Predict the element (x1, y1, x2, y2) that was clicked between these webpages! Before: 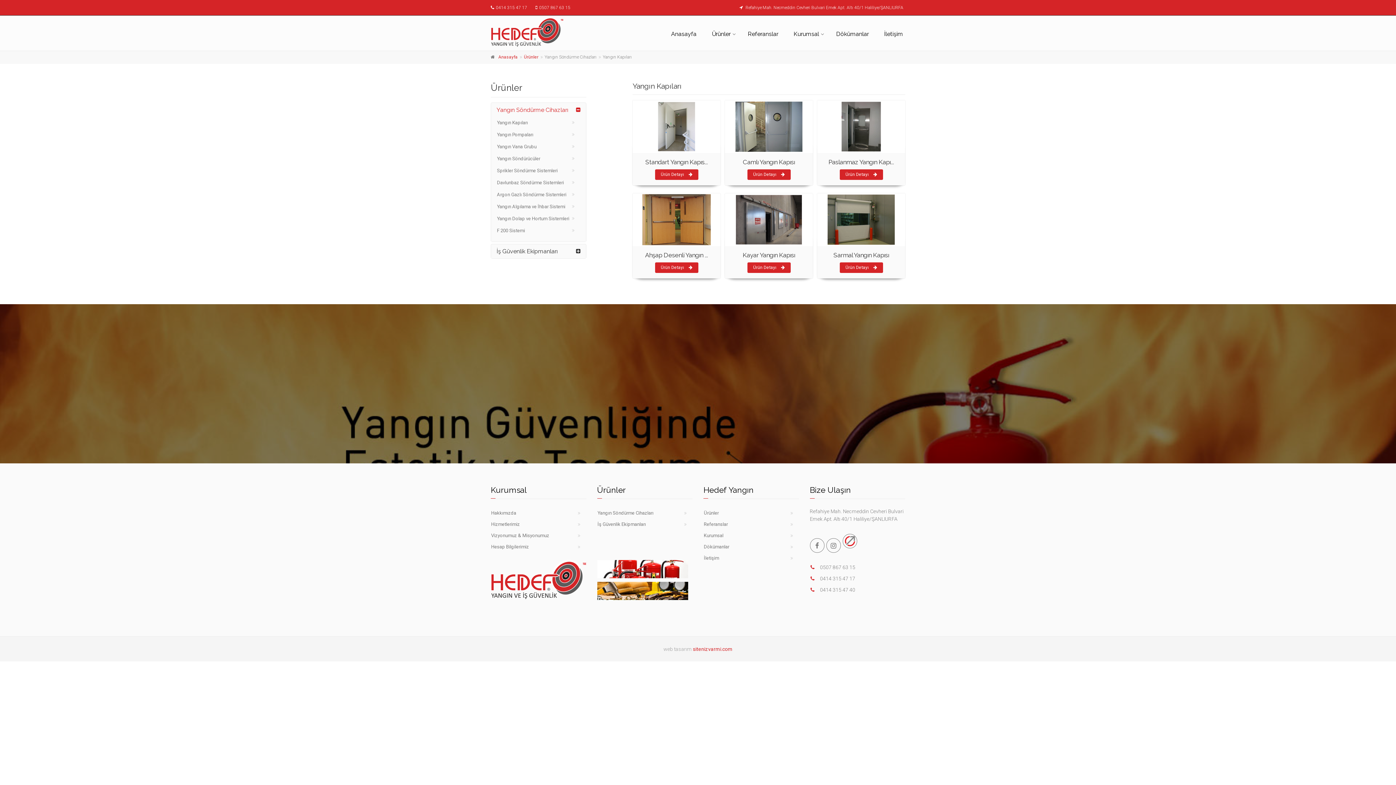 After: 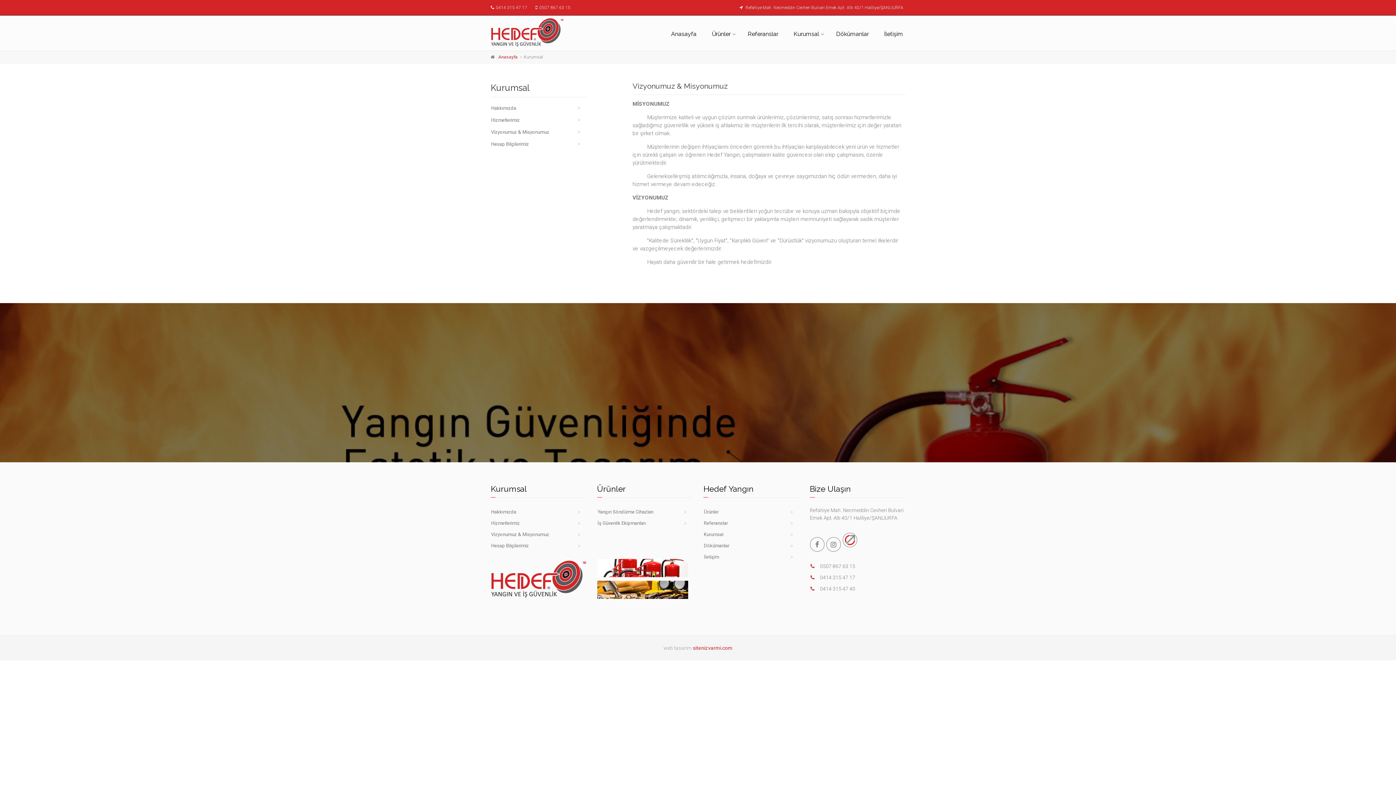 Action: bbox: (490, 530, 586, 541) label: Vizyonumuz & Misyonumuz